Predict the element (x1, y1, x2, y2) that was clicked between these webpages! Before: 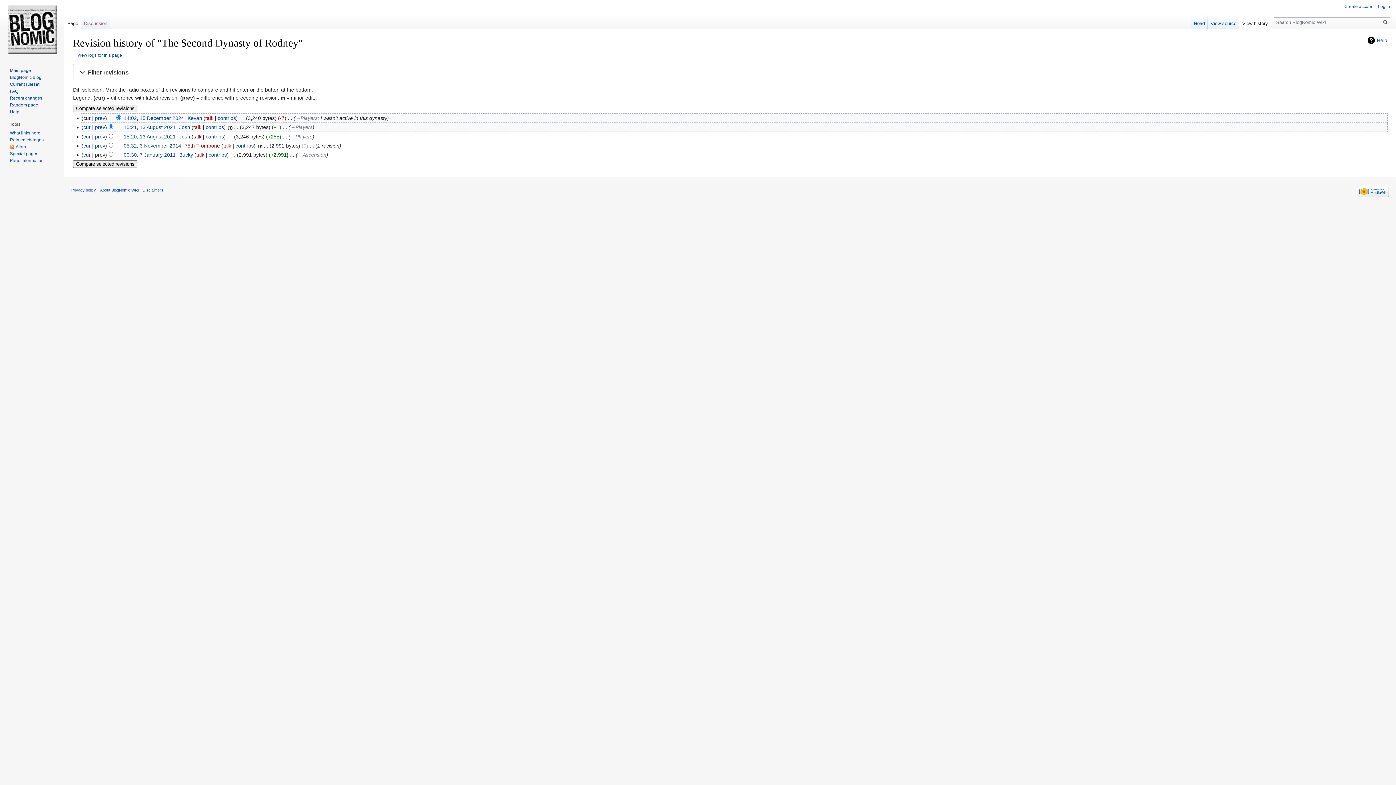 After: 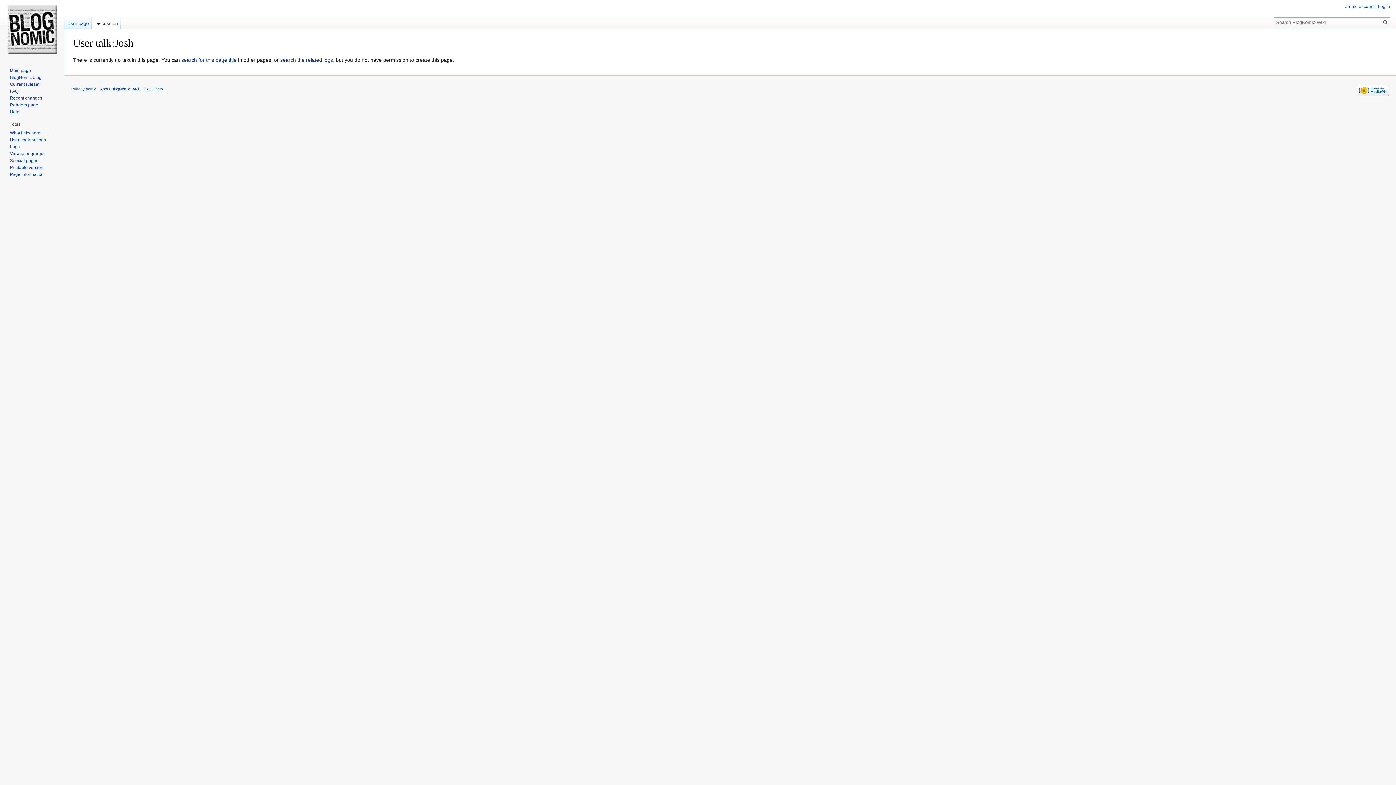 Action: bbox: (193, 133, 201, 139) label: talk